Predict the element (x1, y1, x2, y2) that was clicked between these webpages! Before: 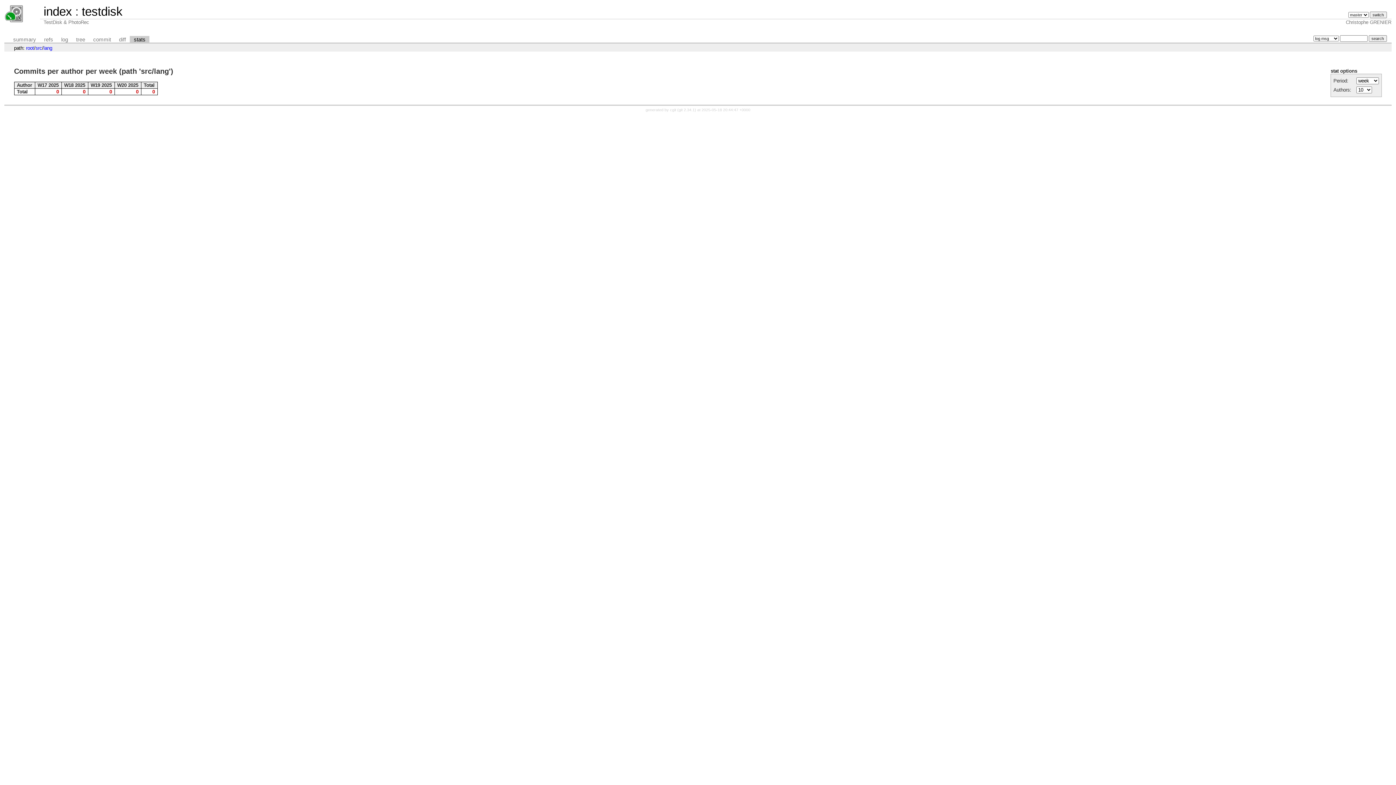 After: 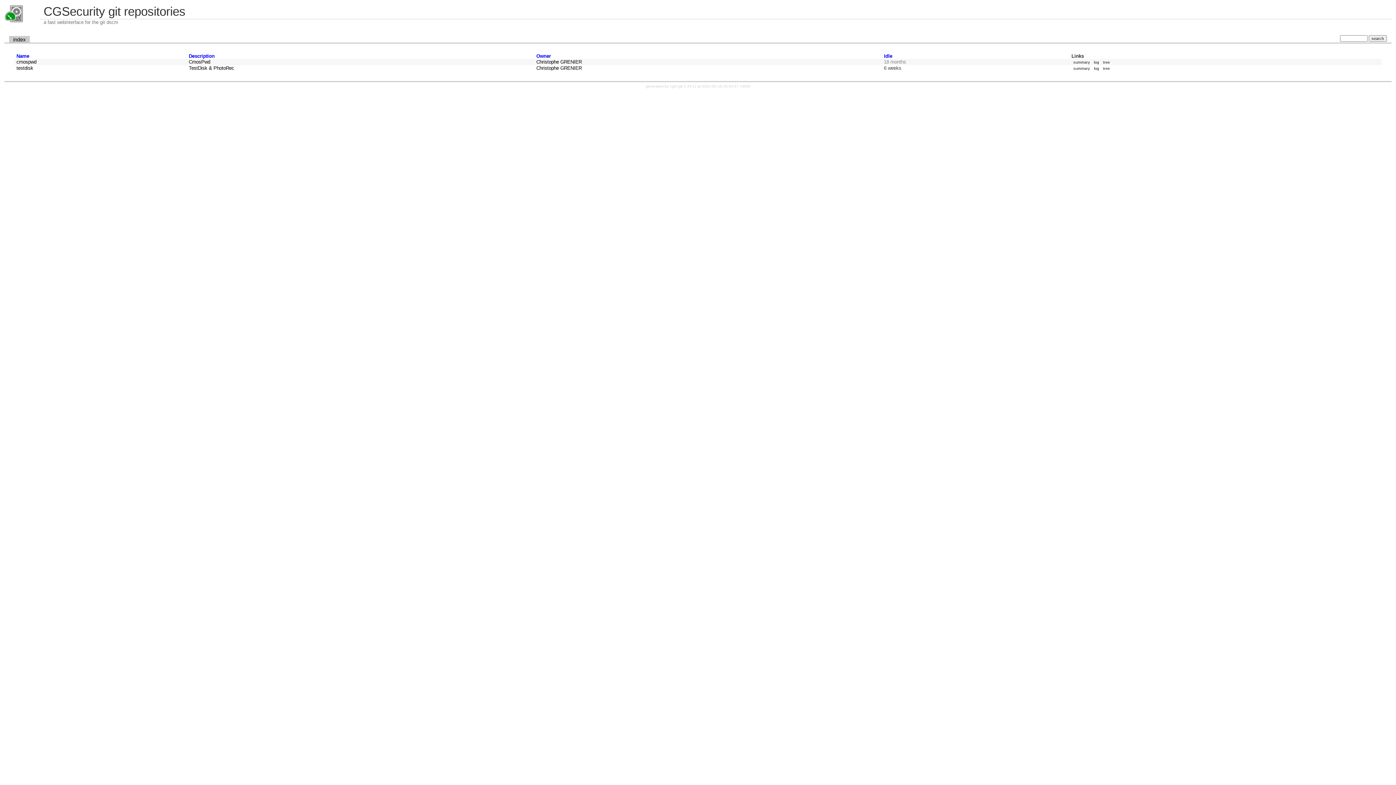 Action: bbox: (43, 4, 72, 18) label: index